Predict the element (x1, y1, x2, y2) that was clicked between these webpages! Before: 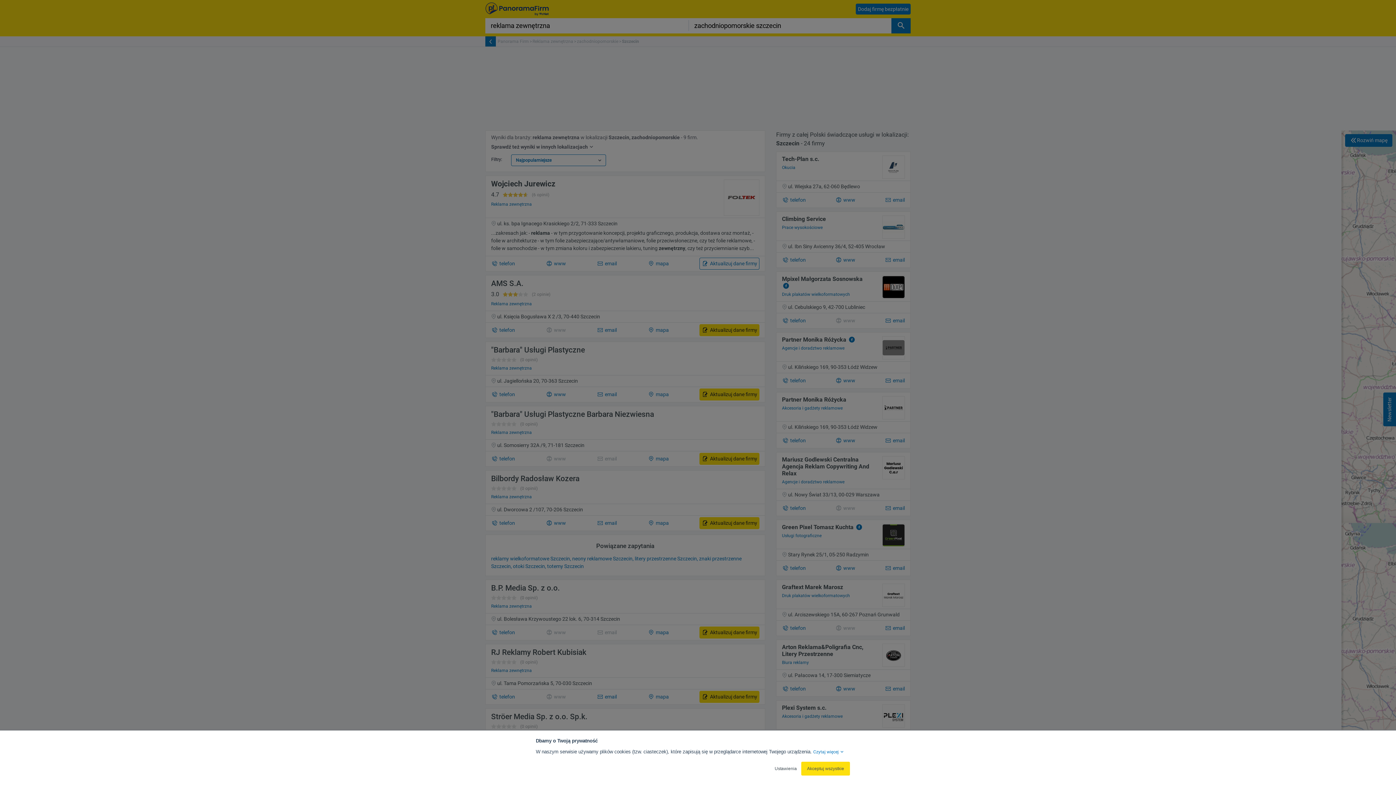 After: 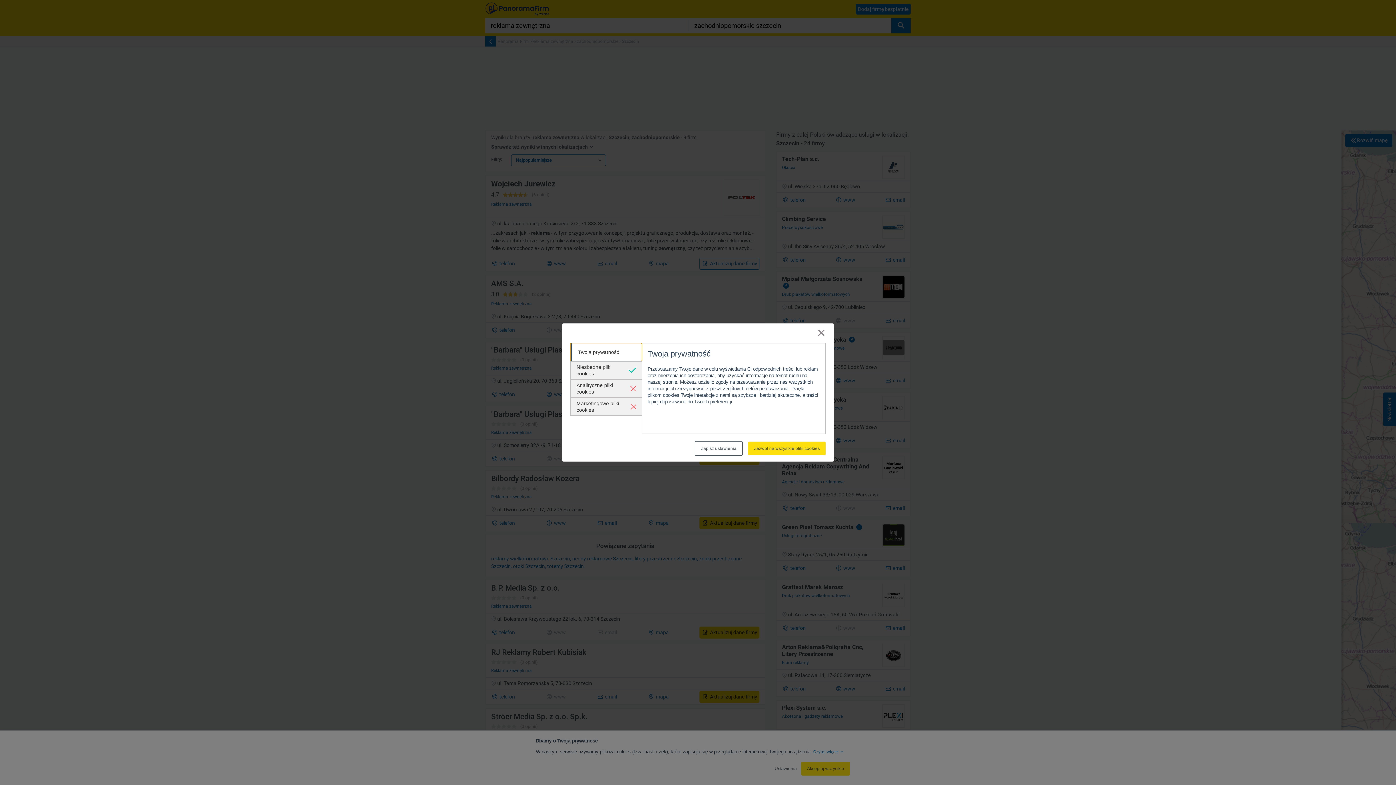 Action: bbox: (774, 765, 797, 772) label: Ustawienia